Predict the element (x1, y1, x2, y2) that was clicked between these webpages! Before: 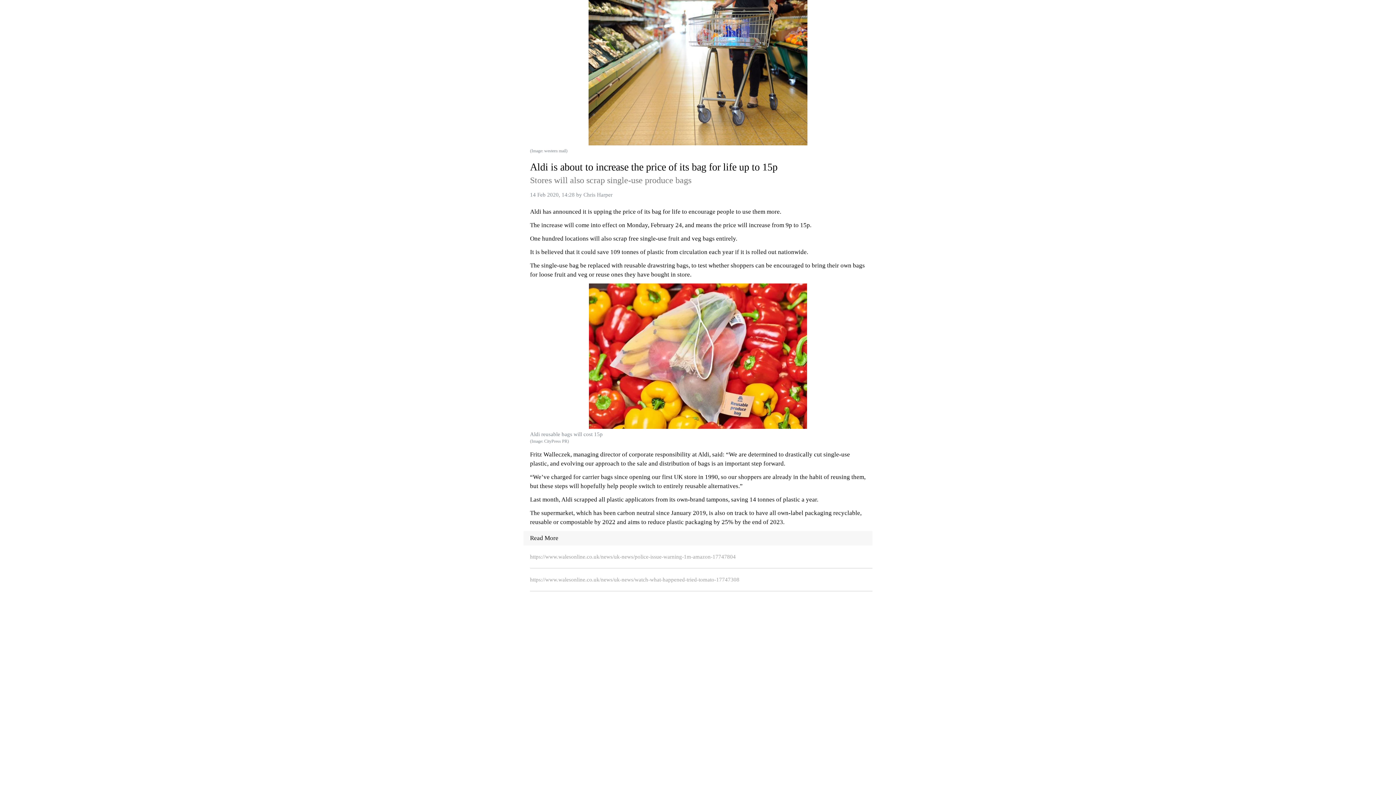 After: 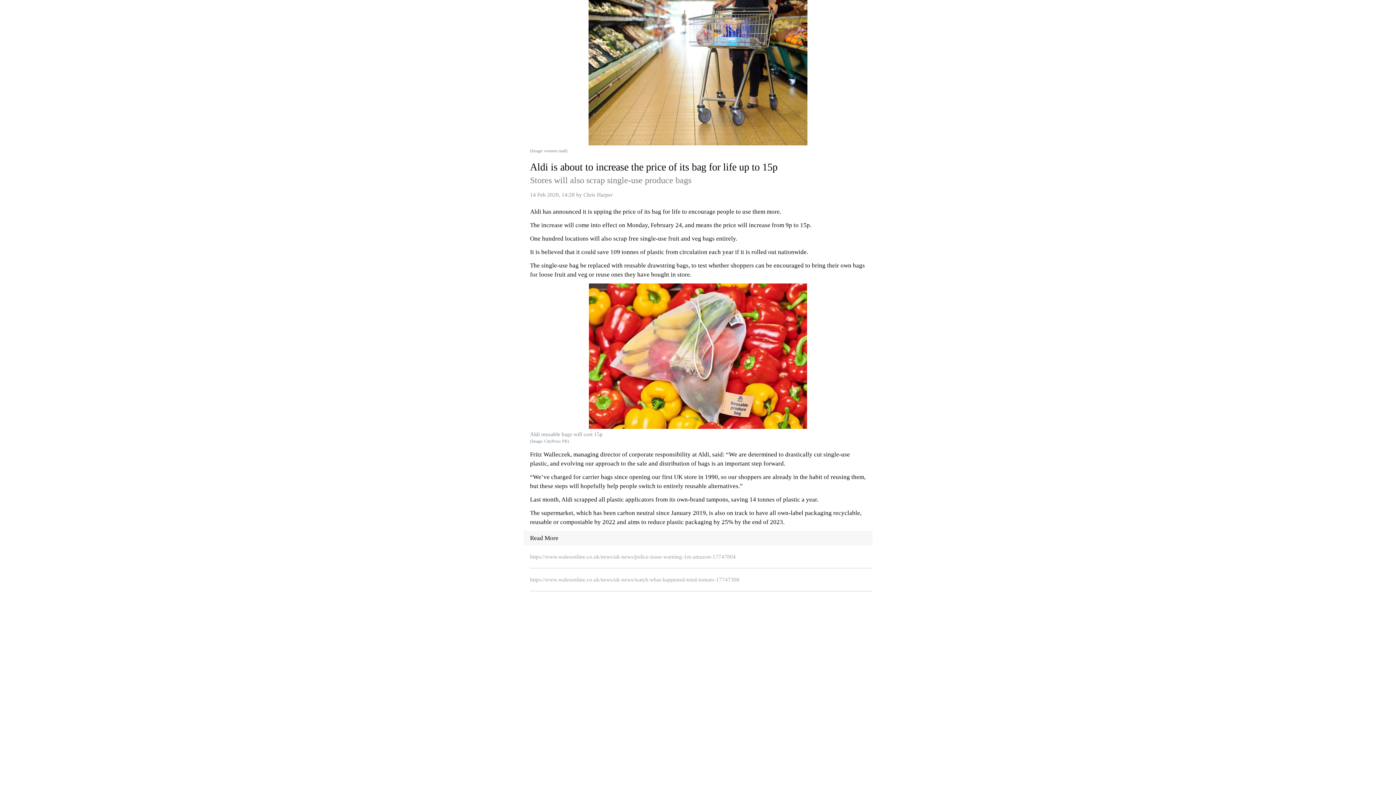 Action: label: Chris Harper bbox: (583, 192, 612, 197)